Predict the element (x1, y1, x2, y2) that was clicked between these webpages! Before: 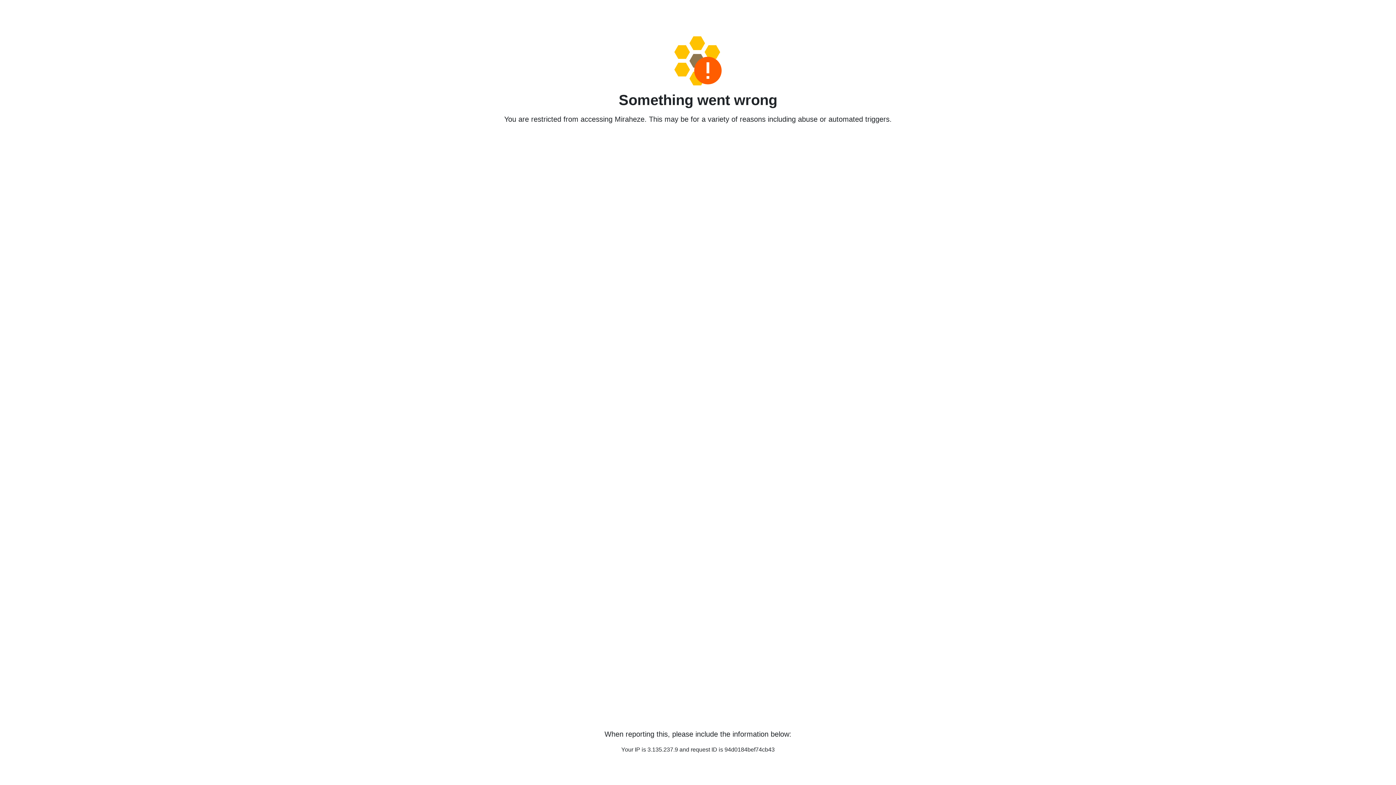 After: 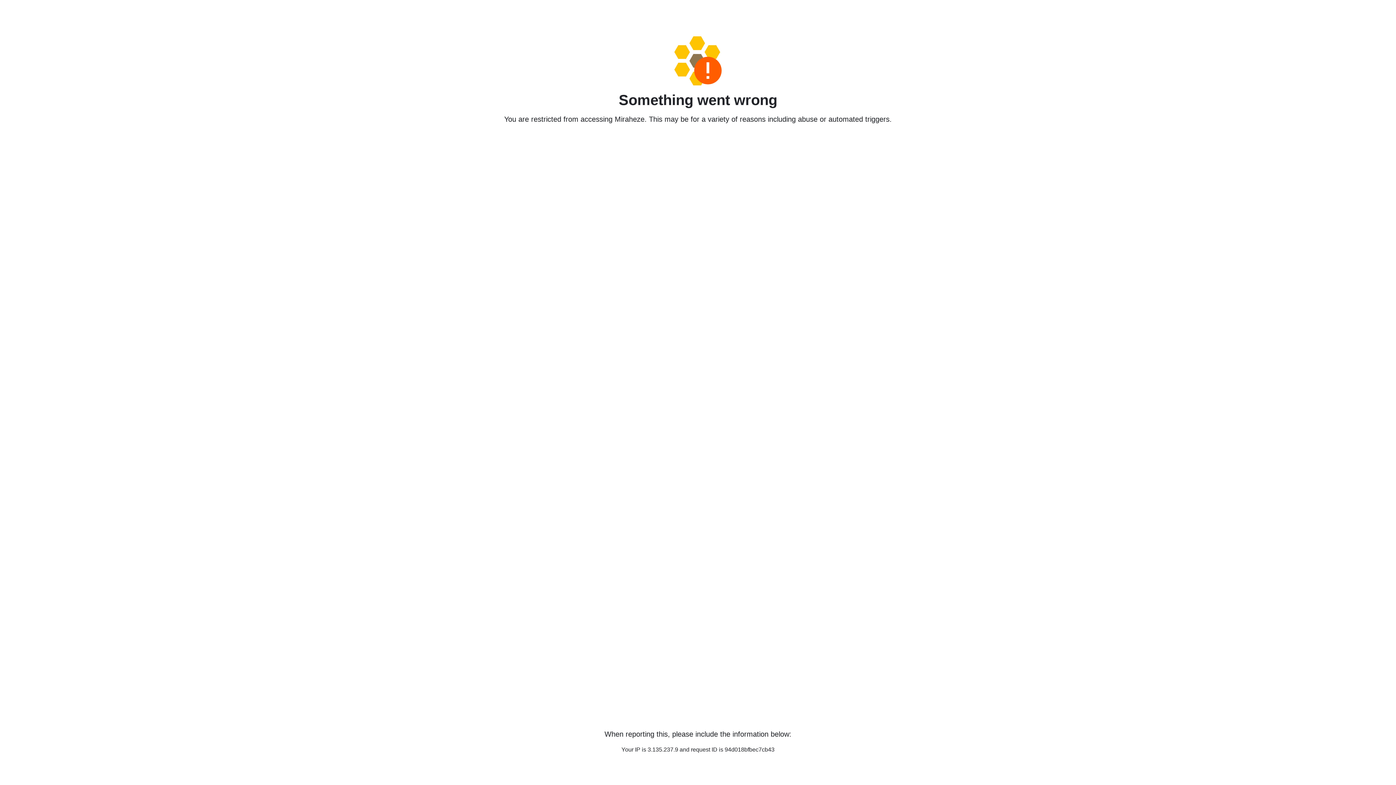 Action: bbox: (458, 36, 938, 85)